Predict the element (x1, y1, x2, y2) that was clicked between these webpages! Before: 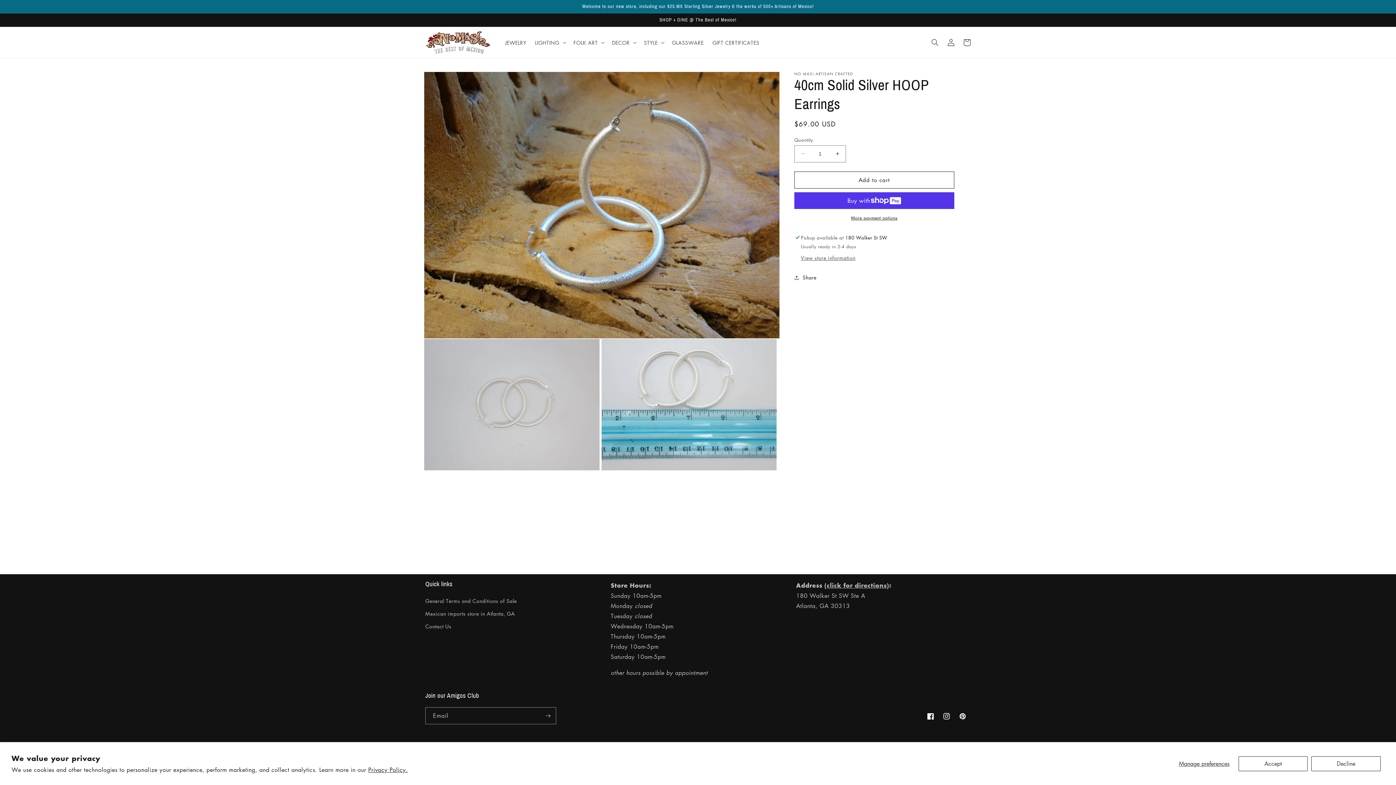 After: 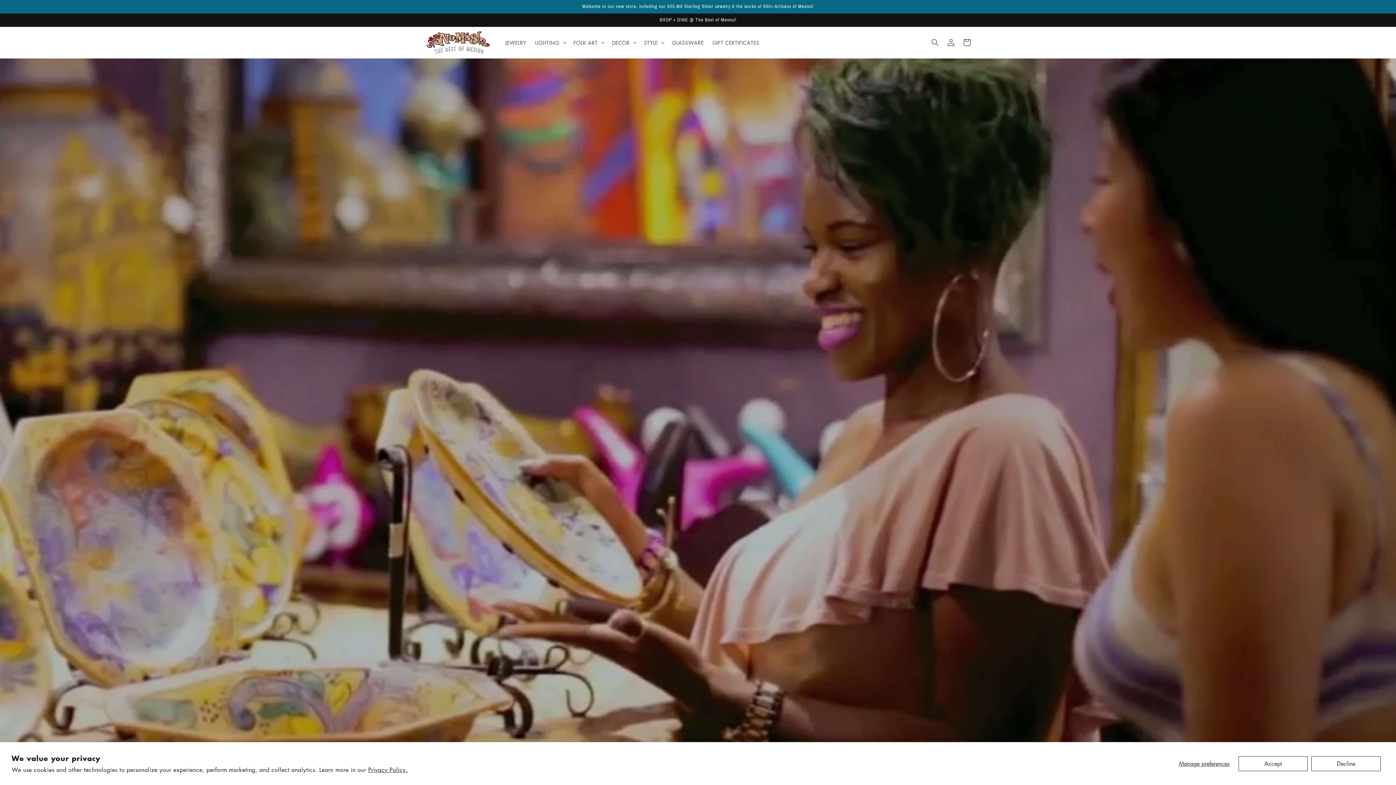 Action: bbox: (422, 26, 493, 58)